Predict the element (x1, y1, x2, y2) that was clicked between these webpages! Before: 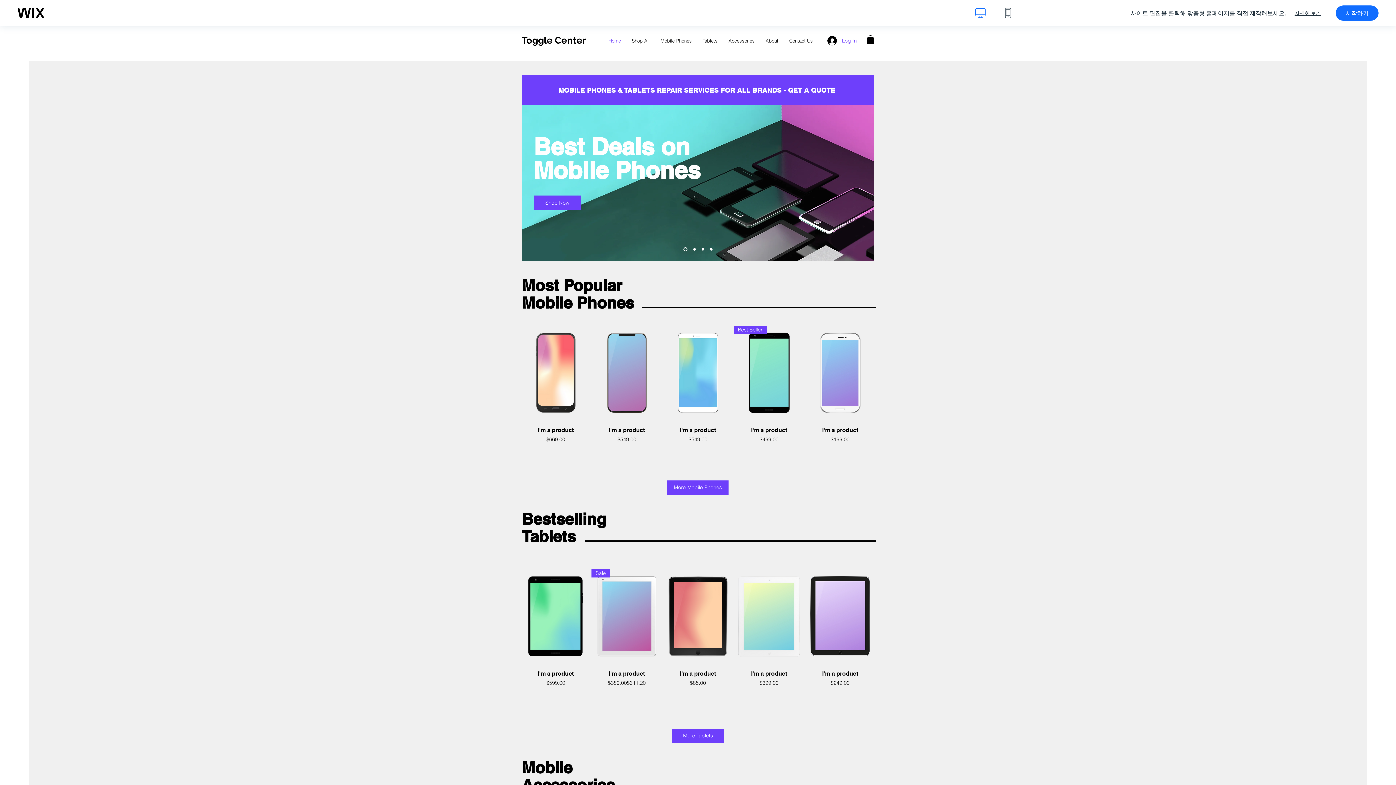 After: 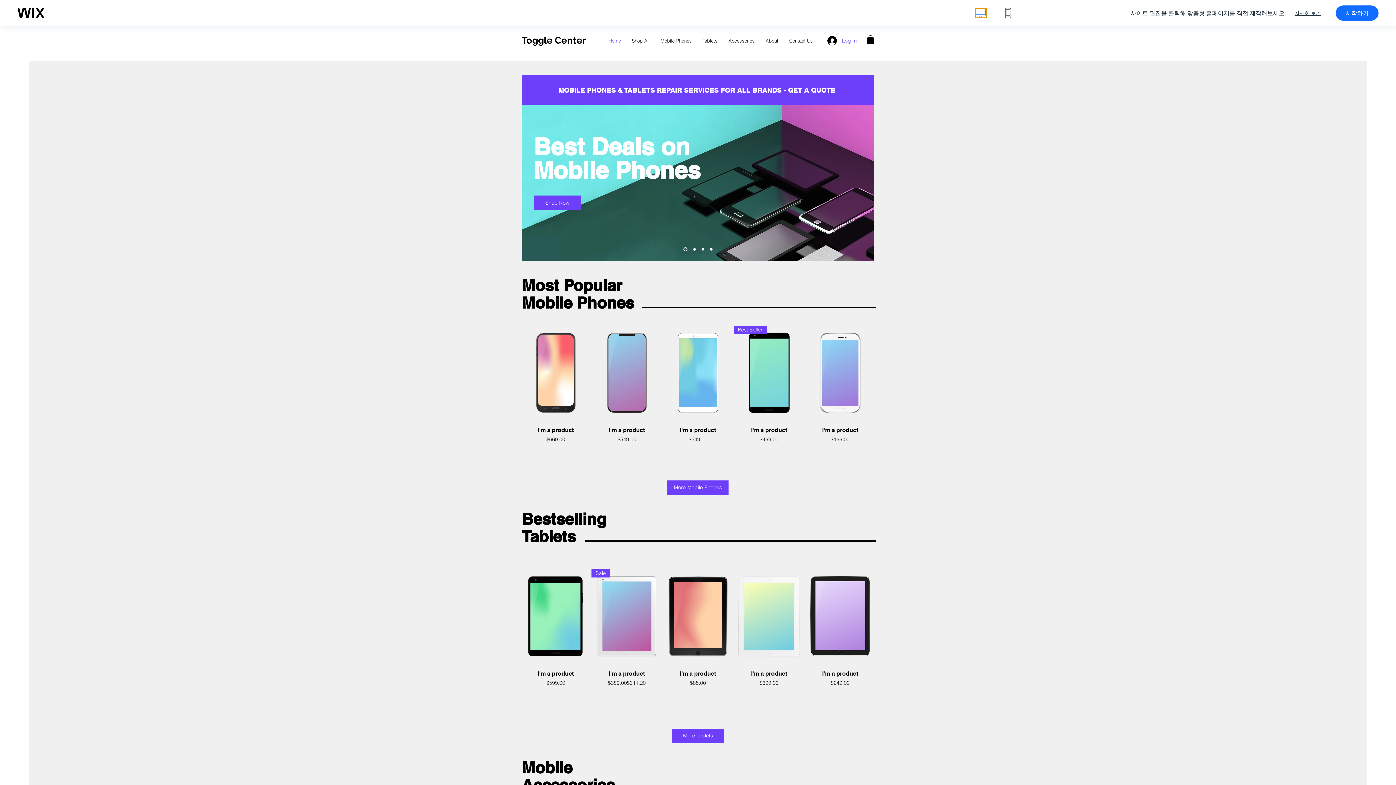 Action: bbox: (975, 8, 986, 17) label: 데스크톱뷰 보기